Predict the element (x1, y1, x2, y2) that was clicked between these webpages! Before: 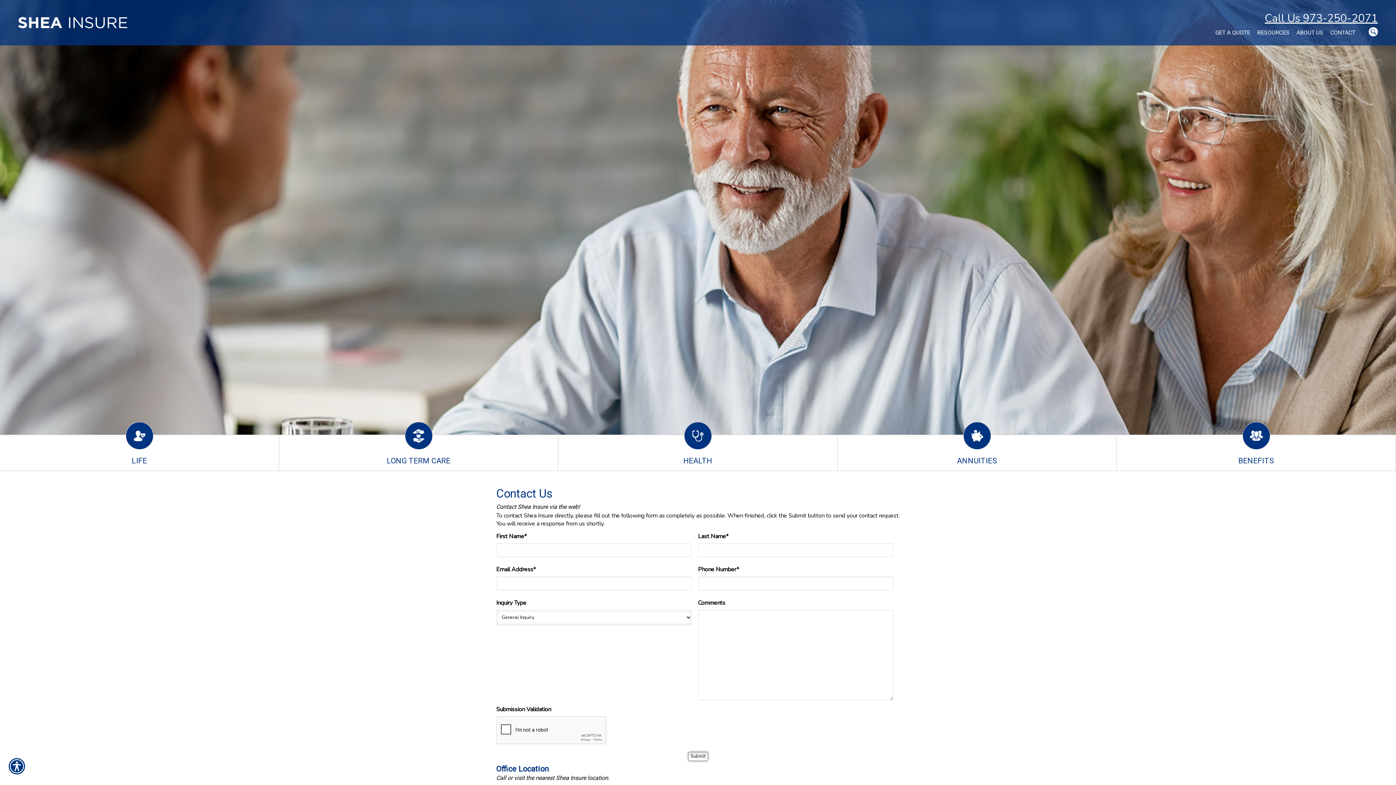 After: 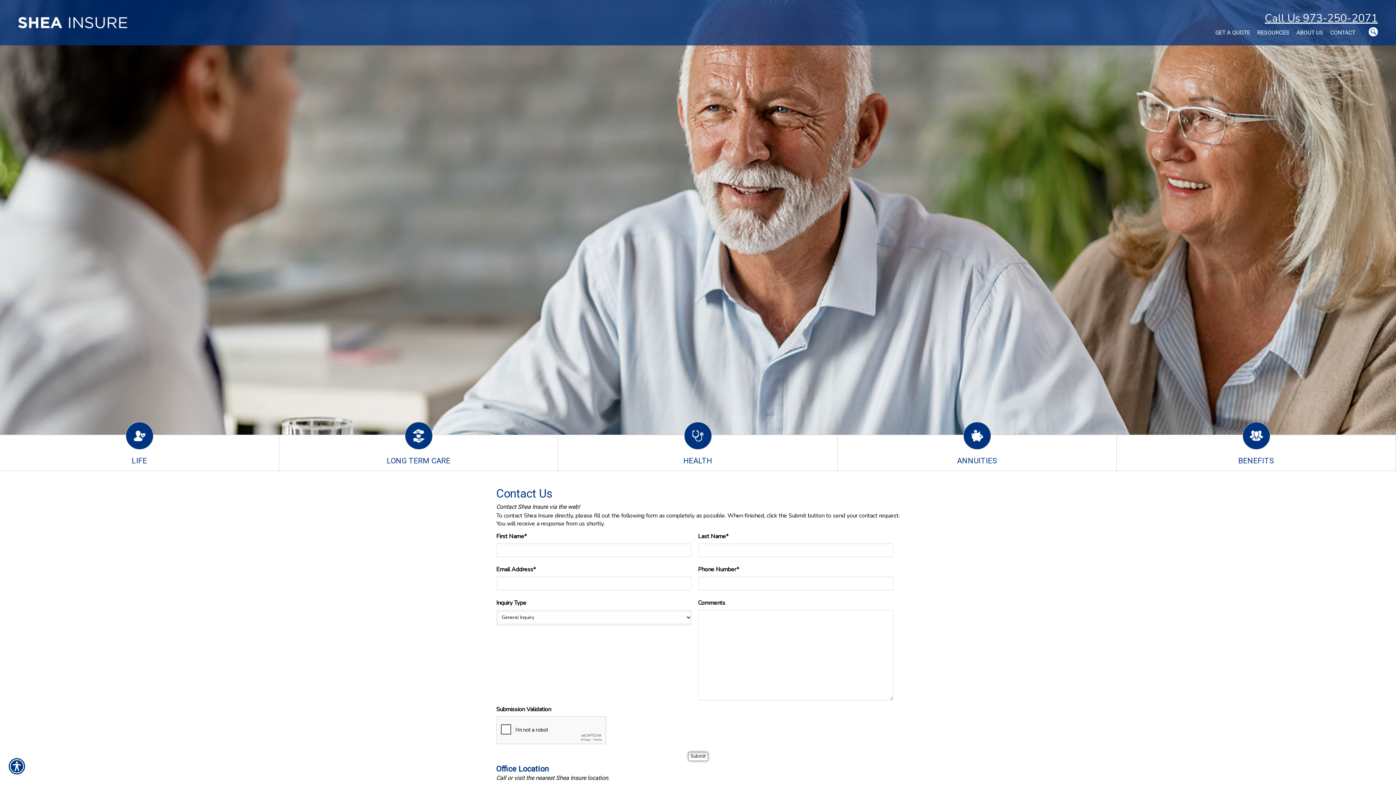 Action: label: CONTACT bbox: (1328, 26, 1358, 38)